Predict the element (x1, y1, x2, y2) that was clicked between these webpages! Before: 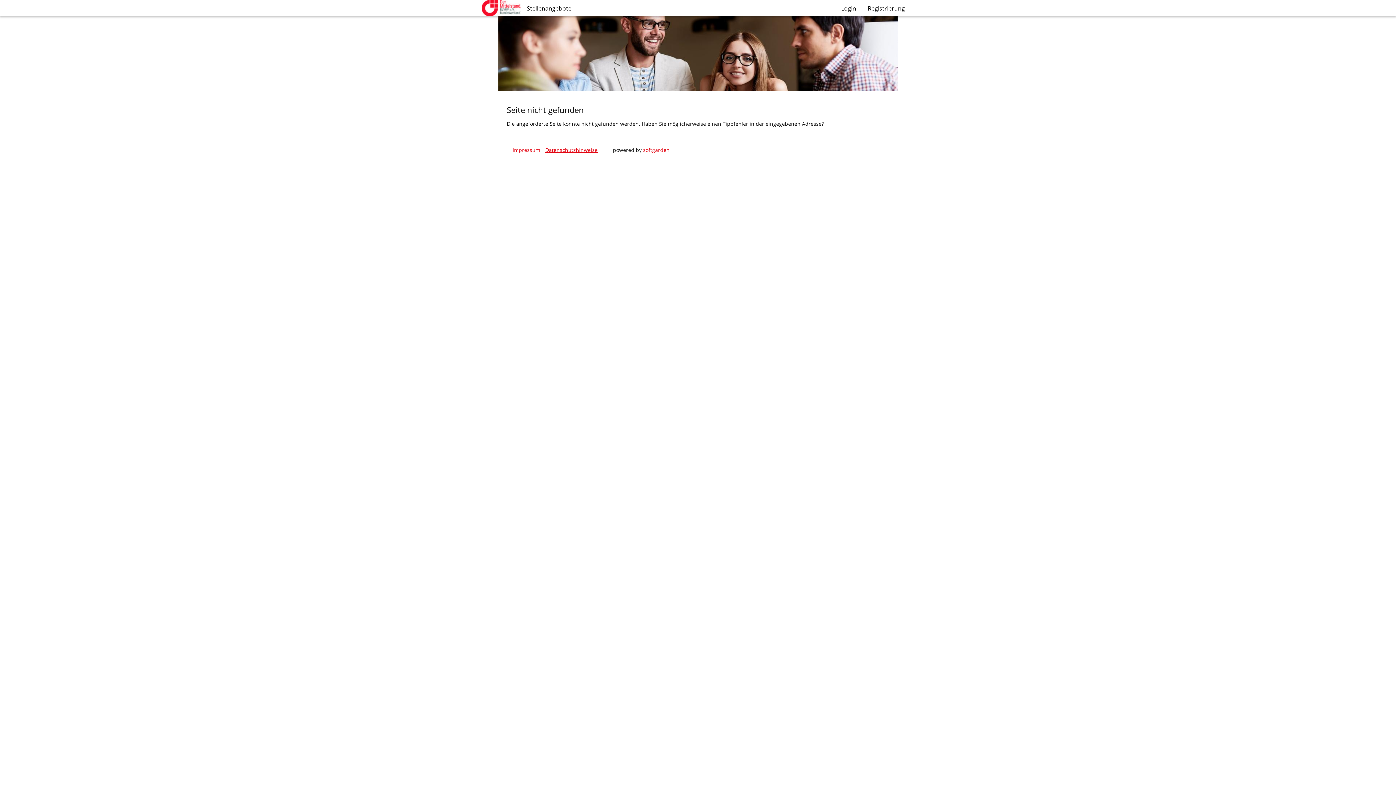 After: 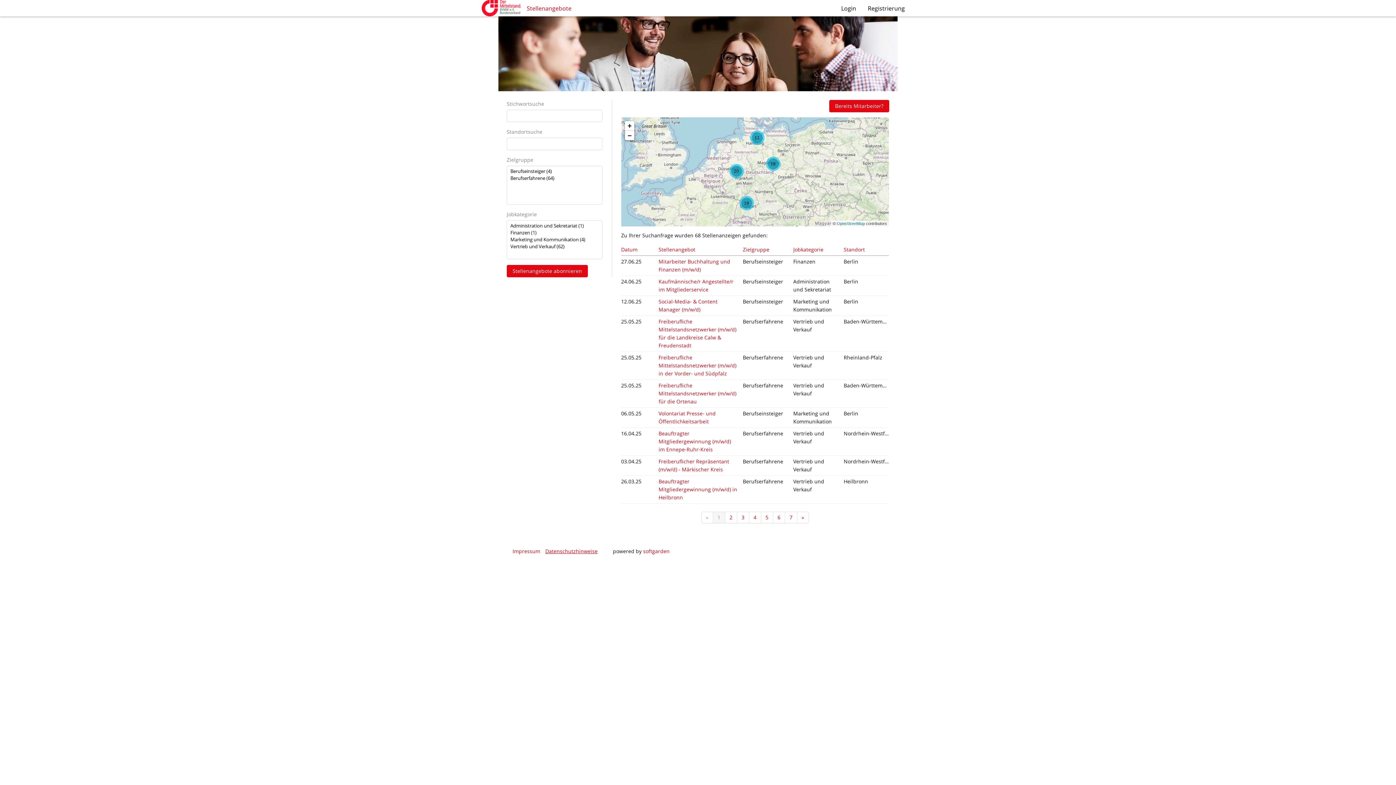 Action: bbox: (481, 0, 521, 16)